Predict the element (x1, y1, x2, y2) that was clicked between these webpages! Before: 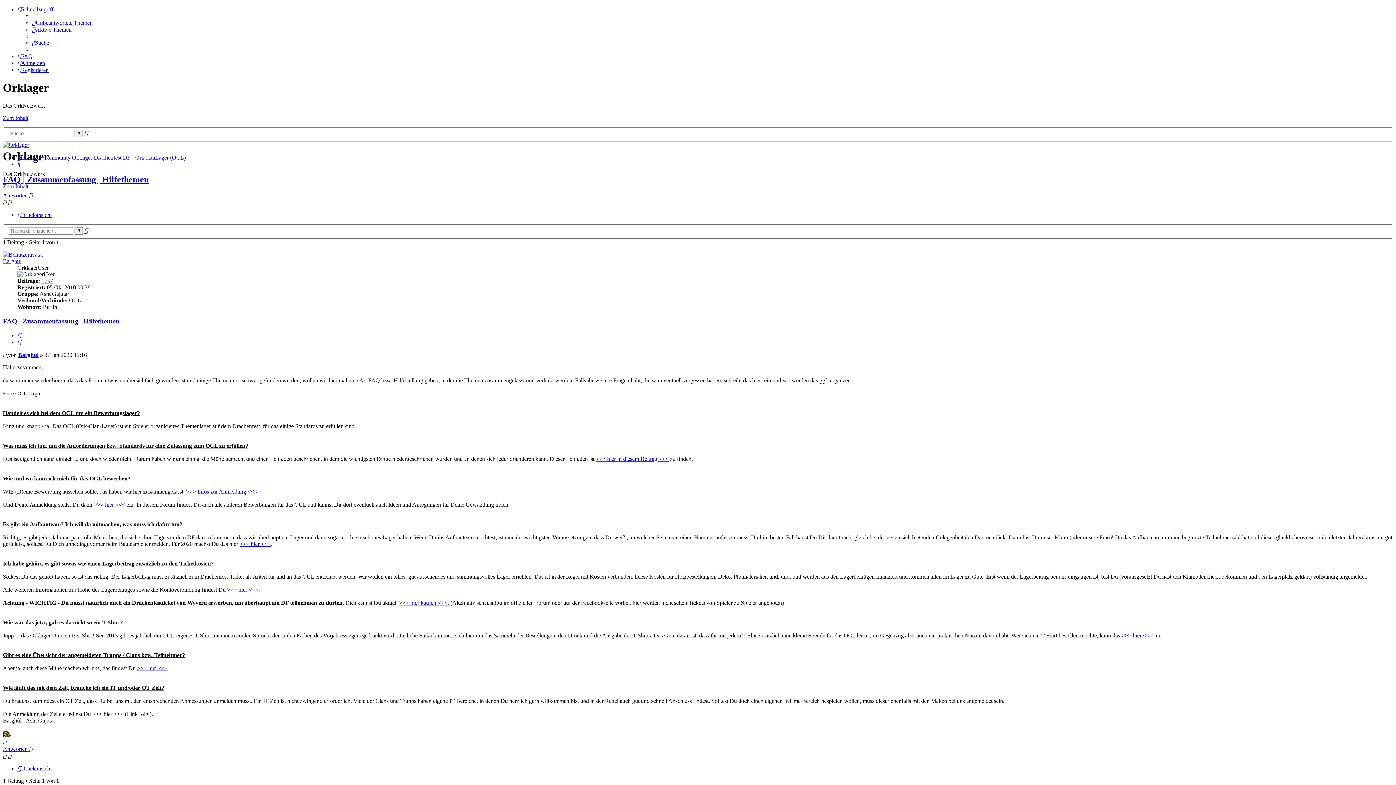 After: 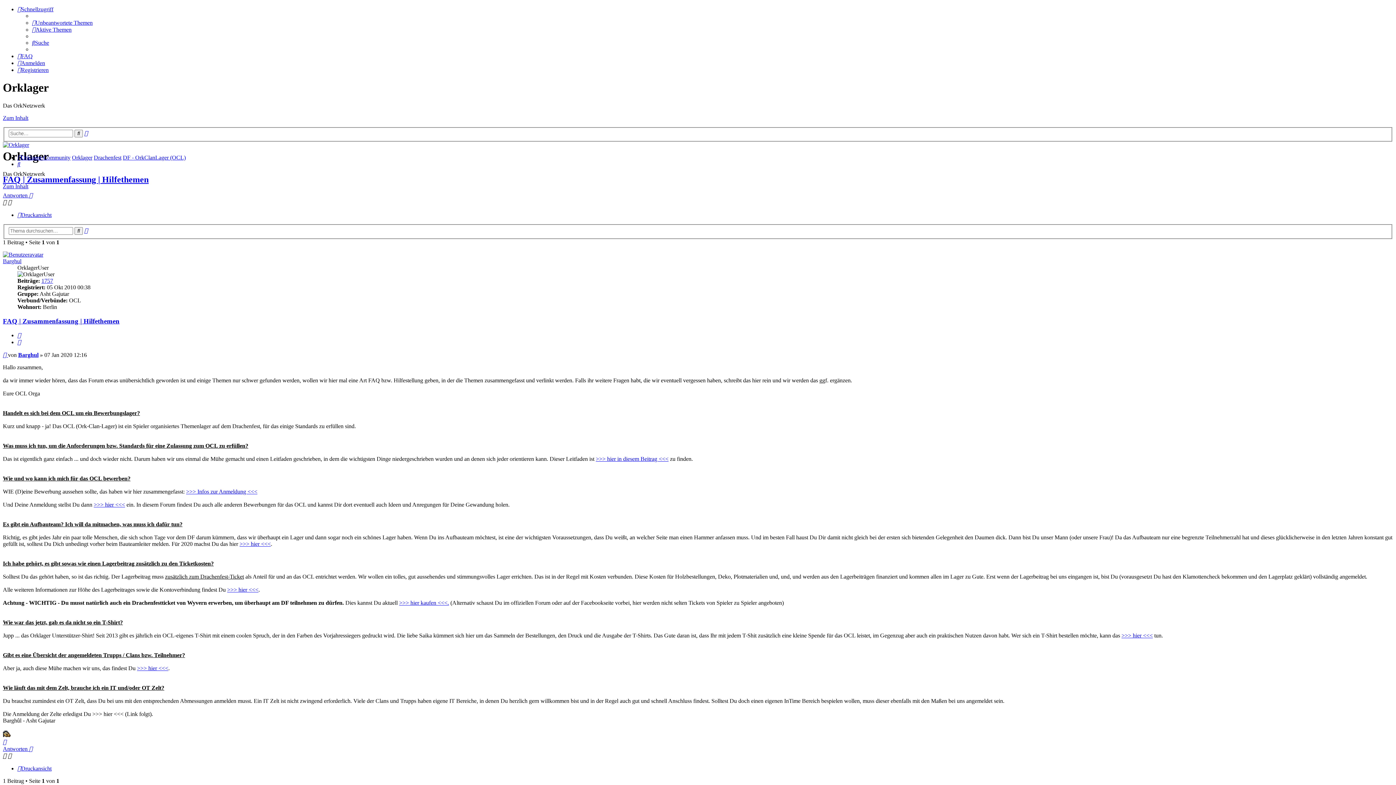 Action: bbox: (17, 6, 53, 12) label: Schnellzugriff